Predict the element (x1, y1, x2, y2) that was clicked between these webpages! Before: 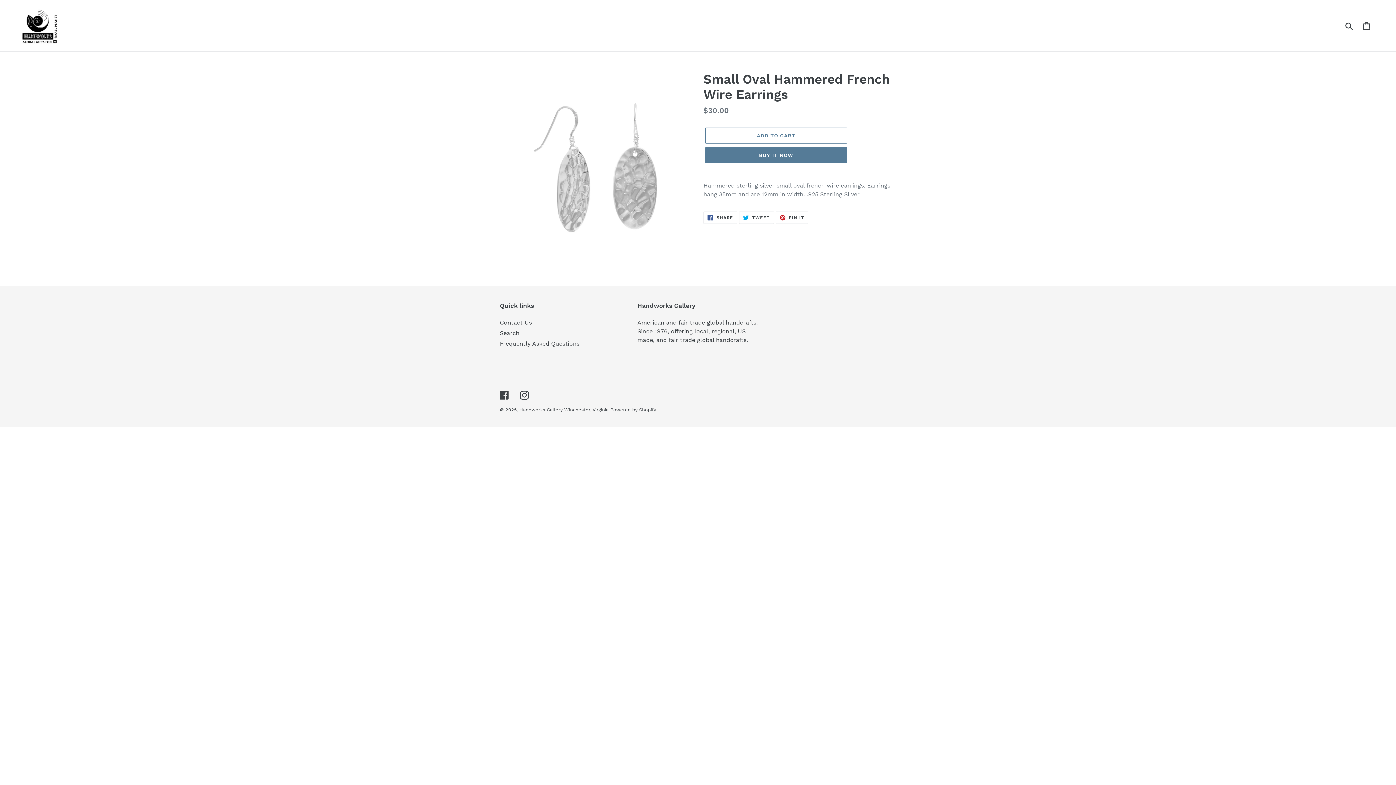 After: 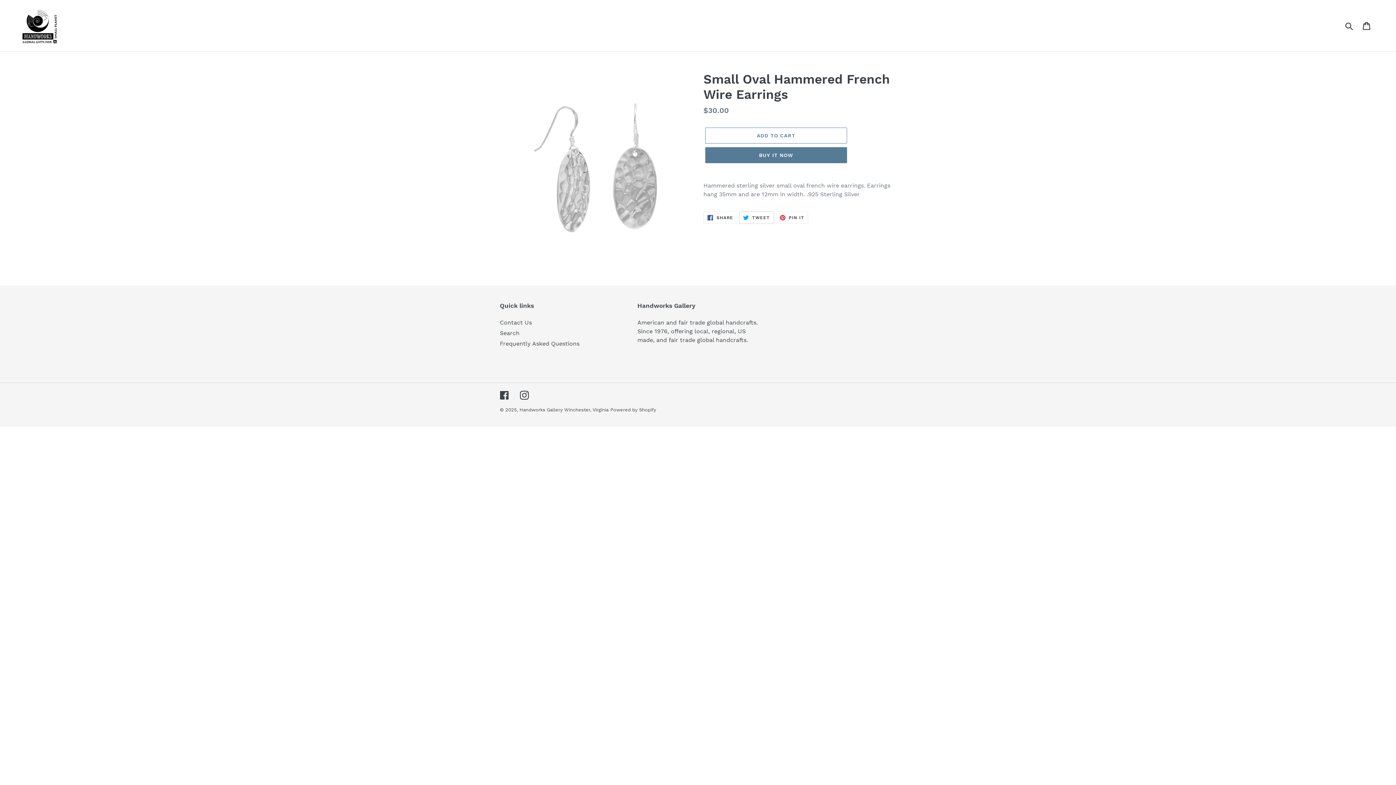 Action: bbox: (739, 211, 774, 224) label:  TWEET
TWEET ON TWITTER